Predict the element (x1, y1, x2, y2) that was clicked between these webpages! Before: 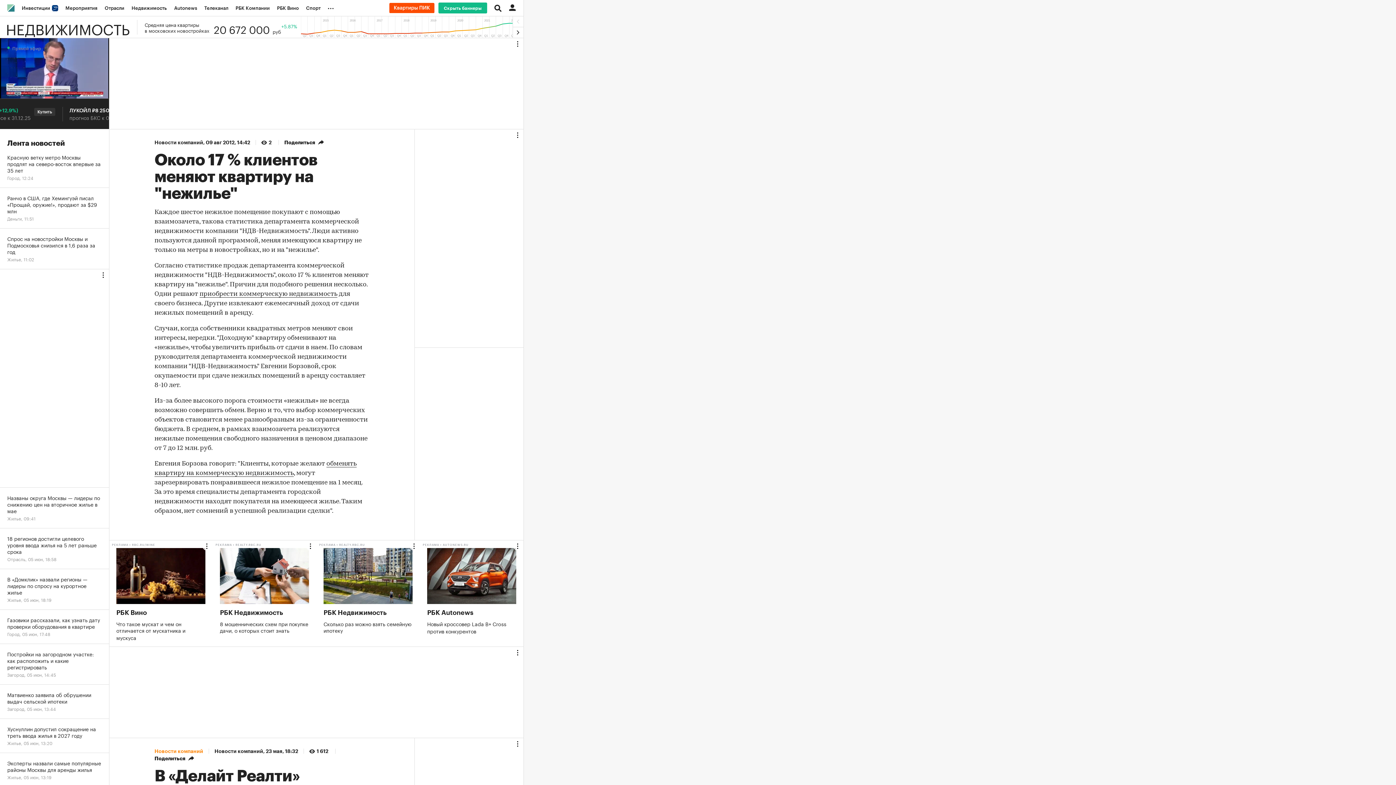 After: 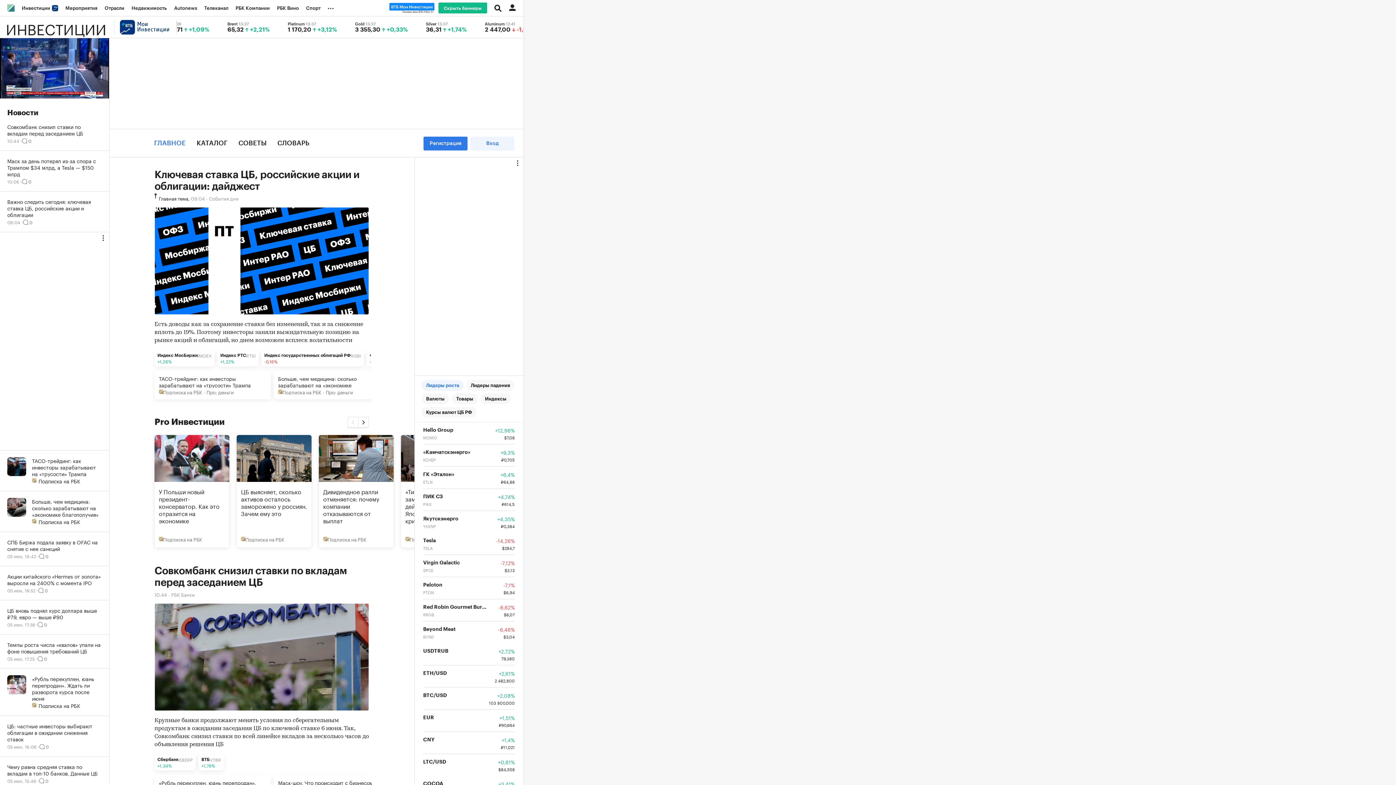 Action: bbox: (18, 0, 61, 16) label: Инвестиции 